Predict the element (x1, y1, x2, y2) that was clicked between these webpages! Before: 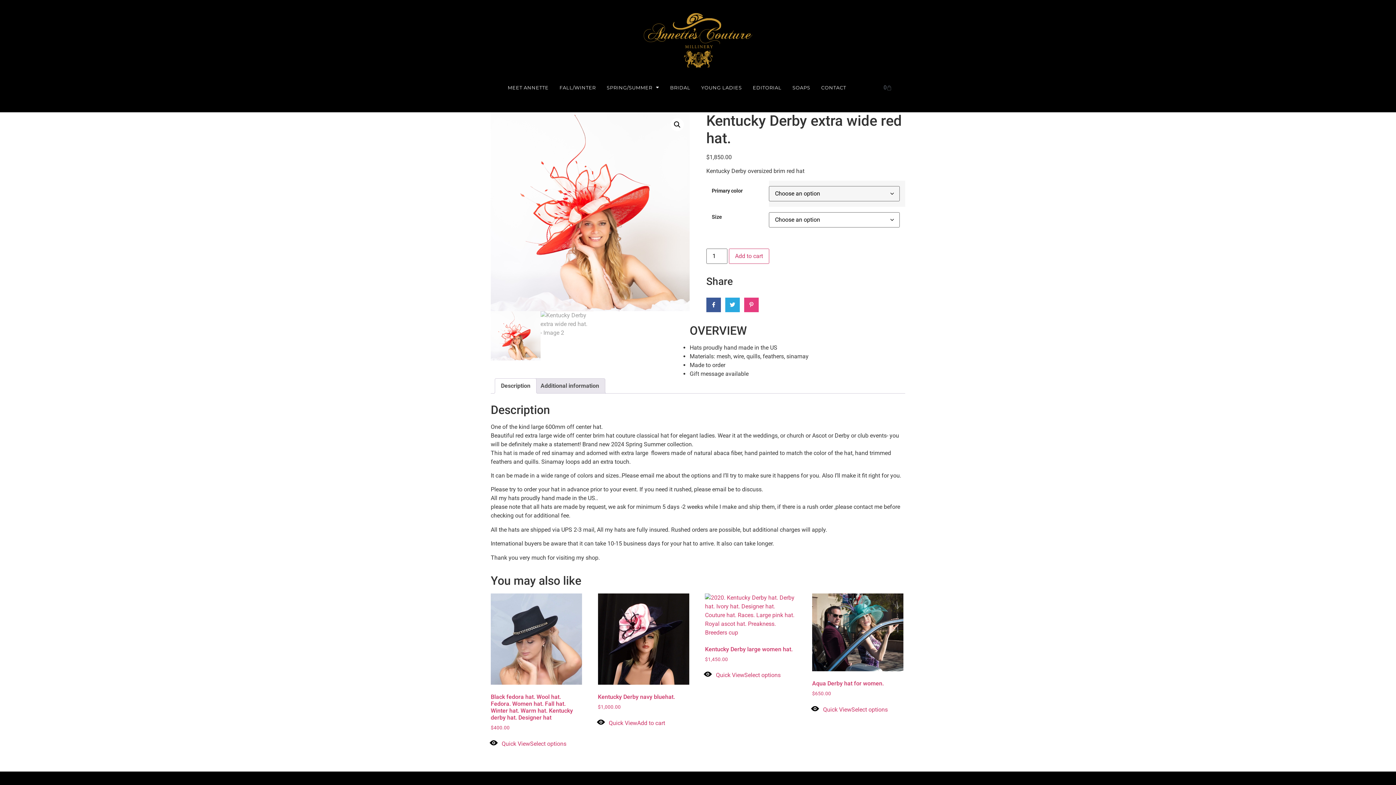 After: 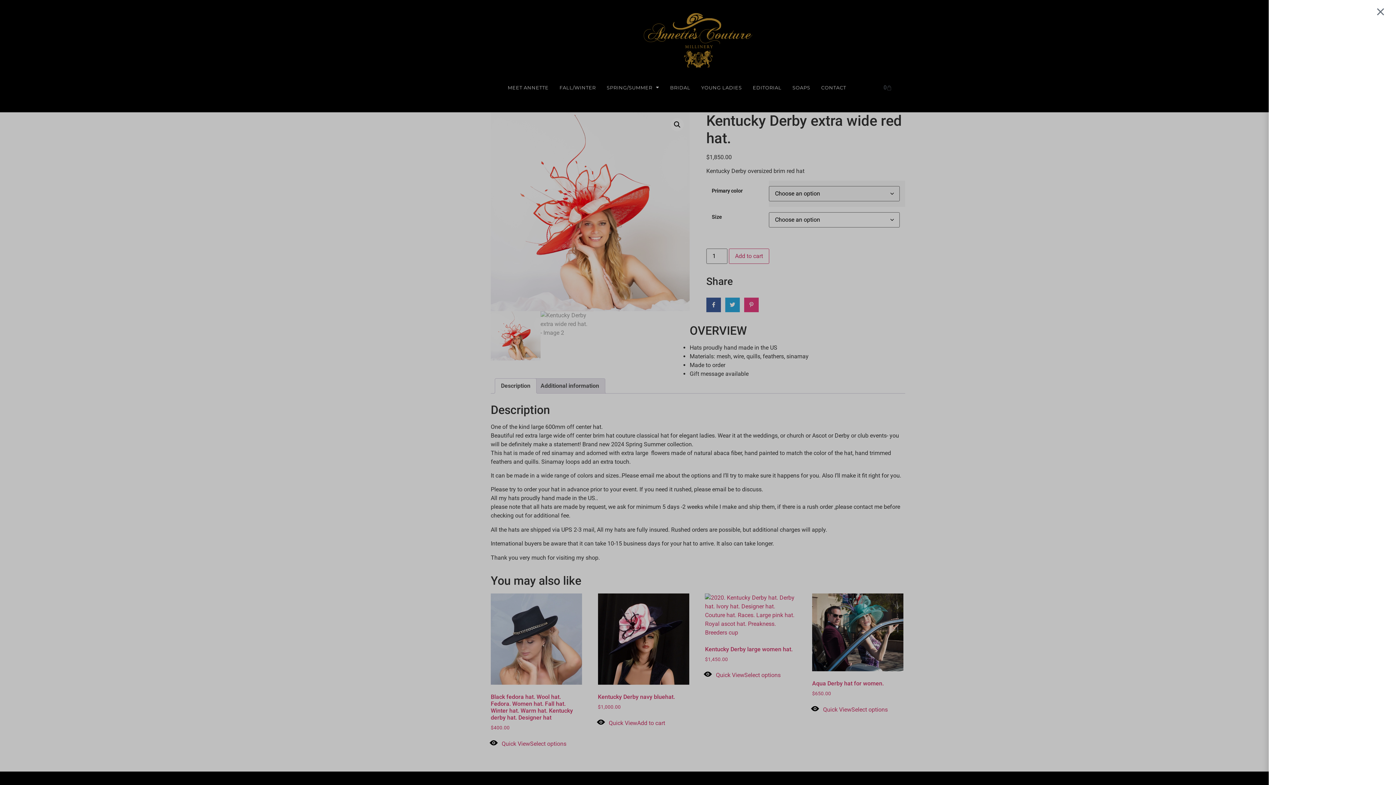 Action: label: 0
Cart bbox: (883, 84, 892, 90)